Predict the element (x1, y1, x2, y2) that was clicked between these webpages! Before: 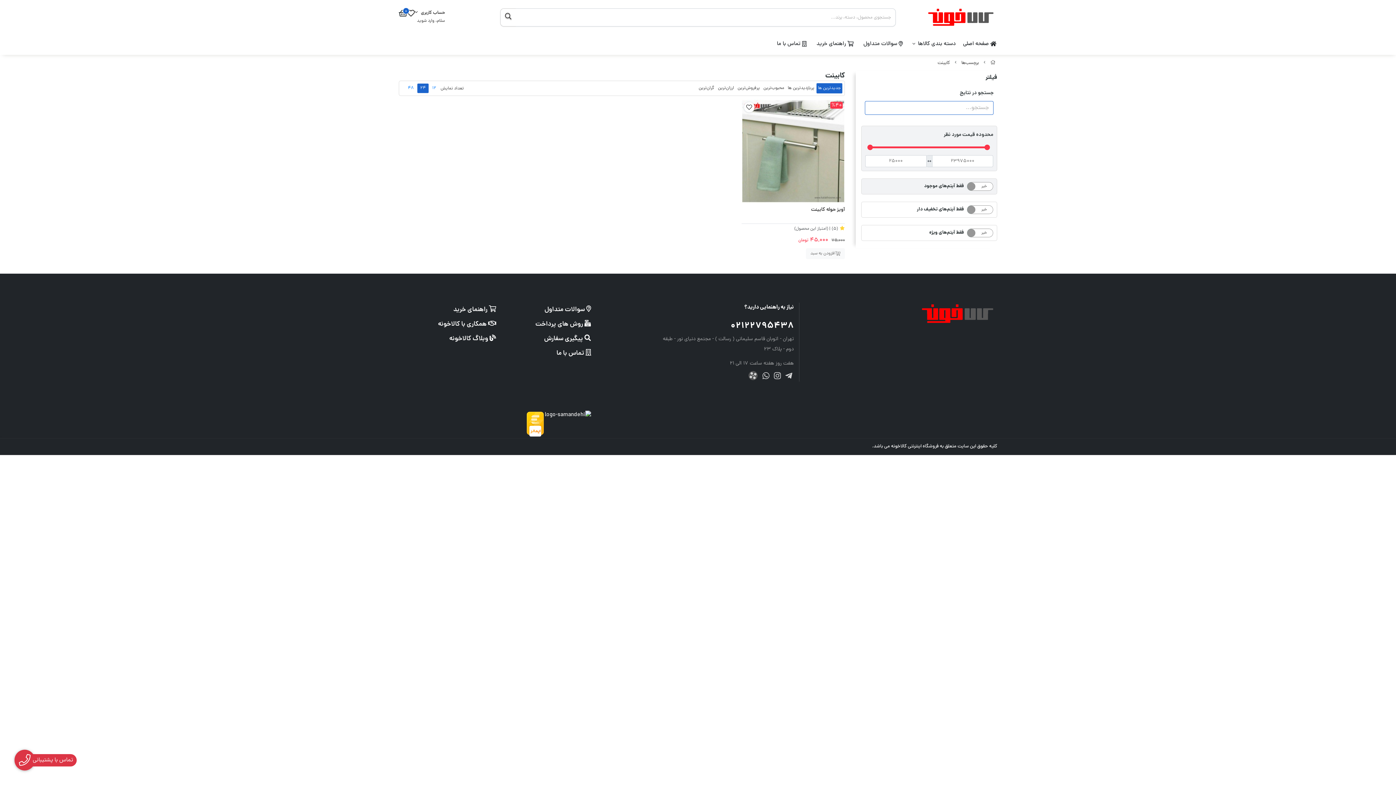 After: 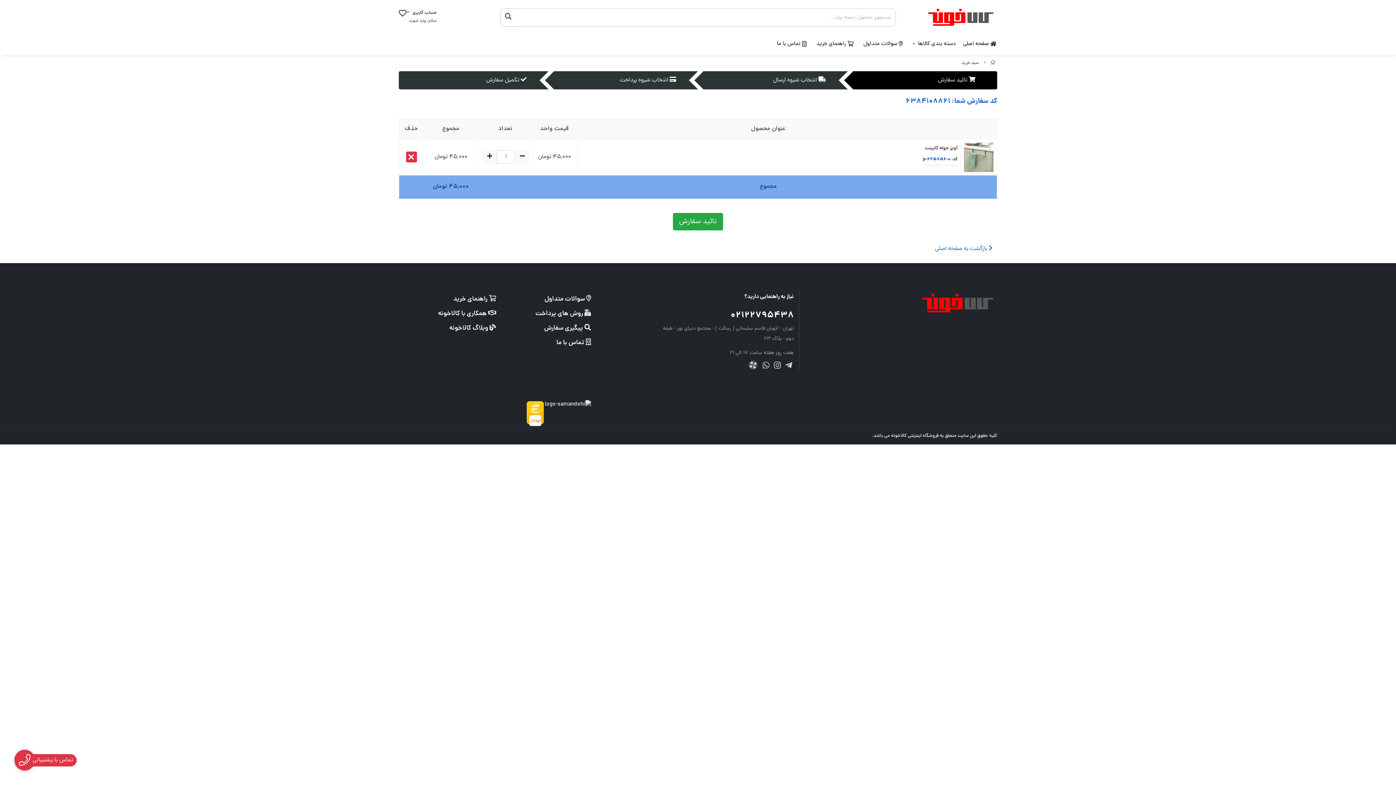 Action: label: افزودن به سبد bbox: (806, 248, 845, 259)